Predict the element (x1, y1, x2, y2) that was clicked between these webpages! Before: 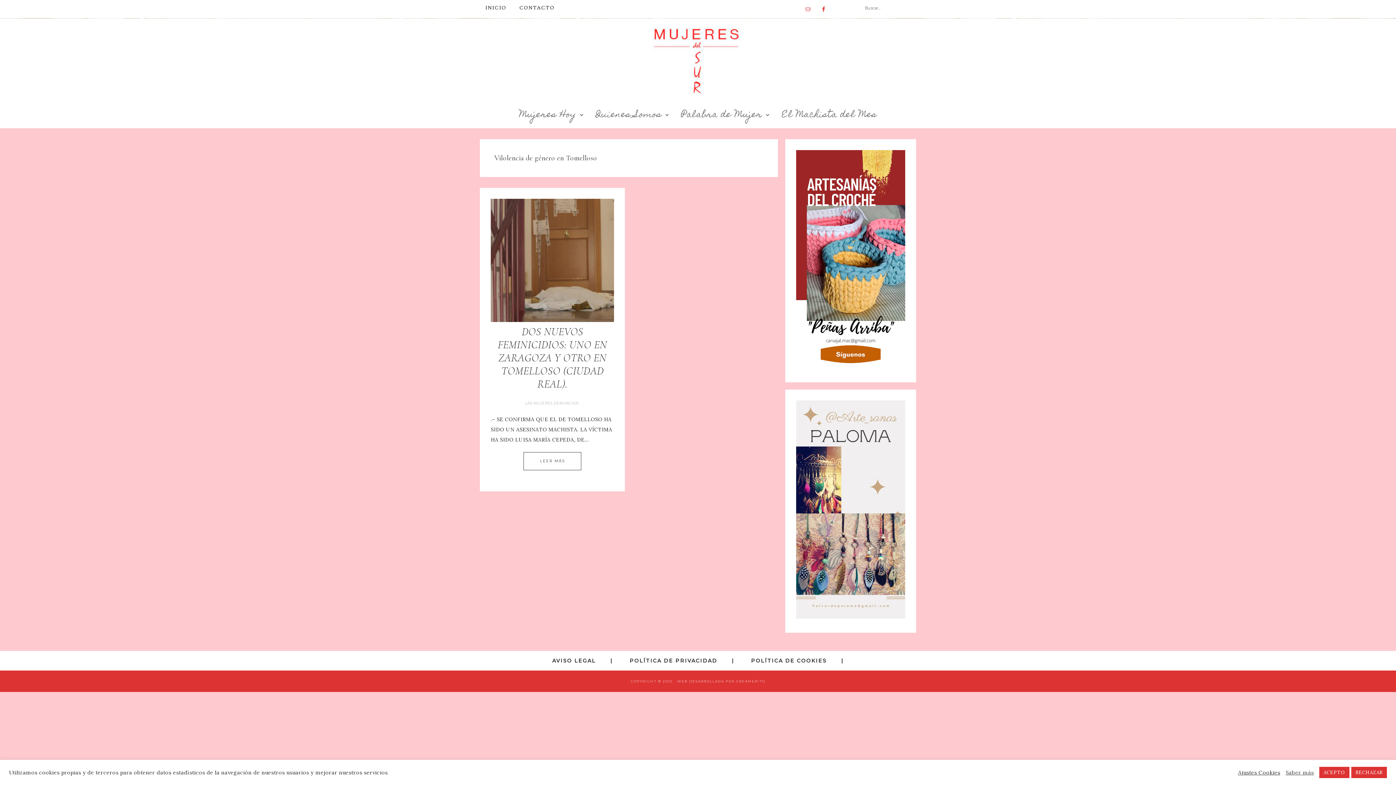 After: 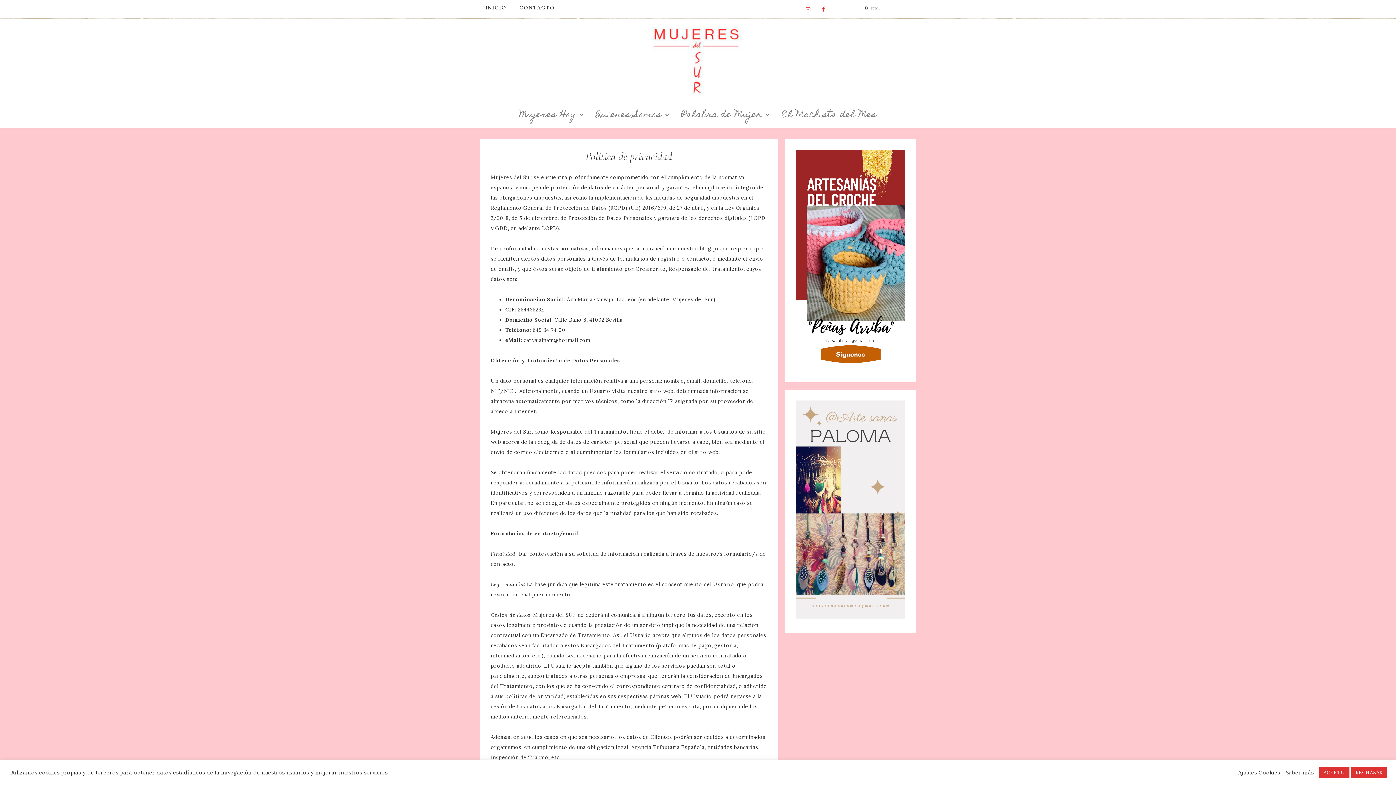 Action: label: POLÍTICA DE PRIVACIDAD bbox: (622, 651, 741, 670)